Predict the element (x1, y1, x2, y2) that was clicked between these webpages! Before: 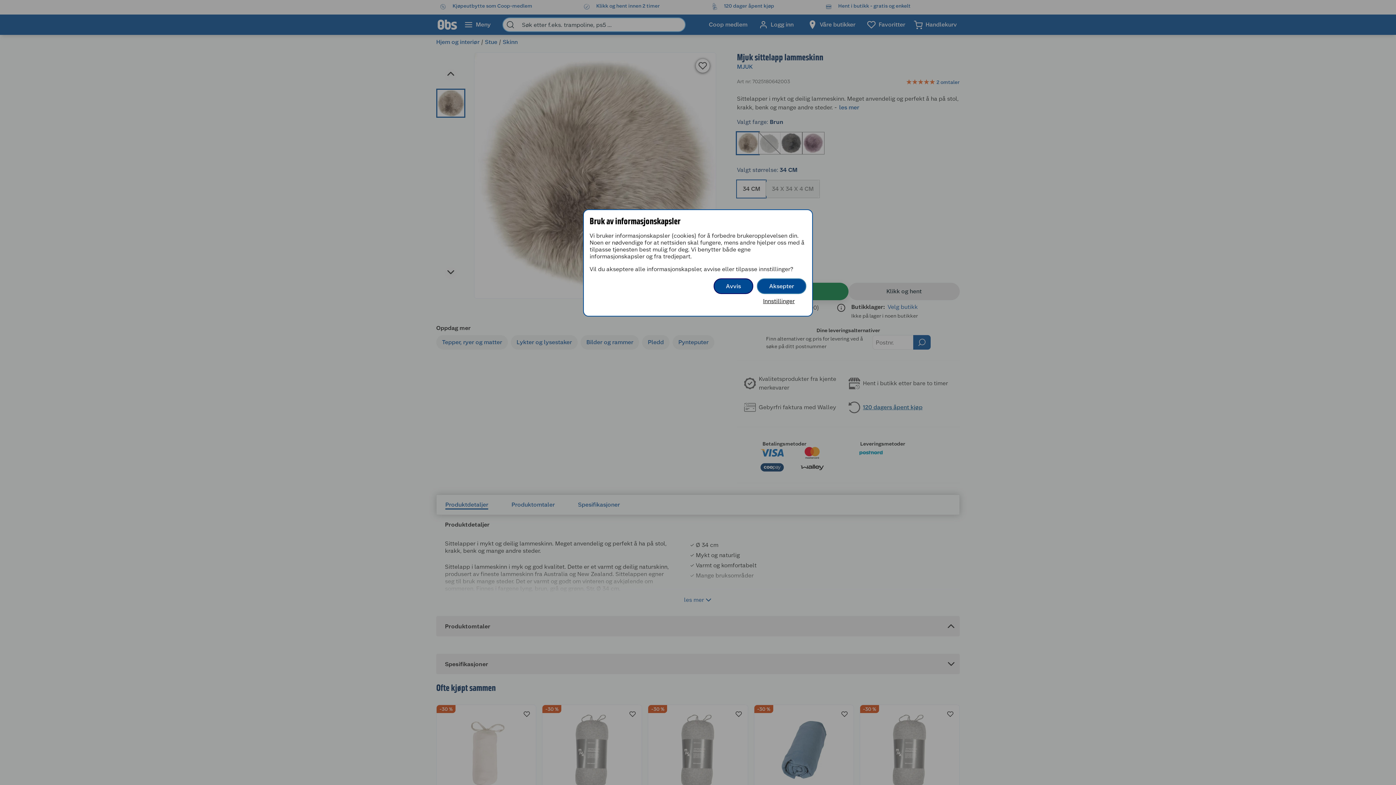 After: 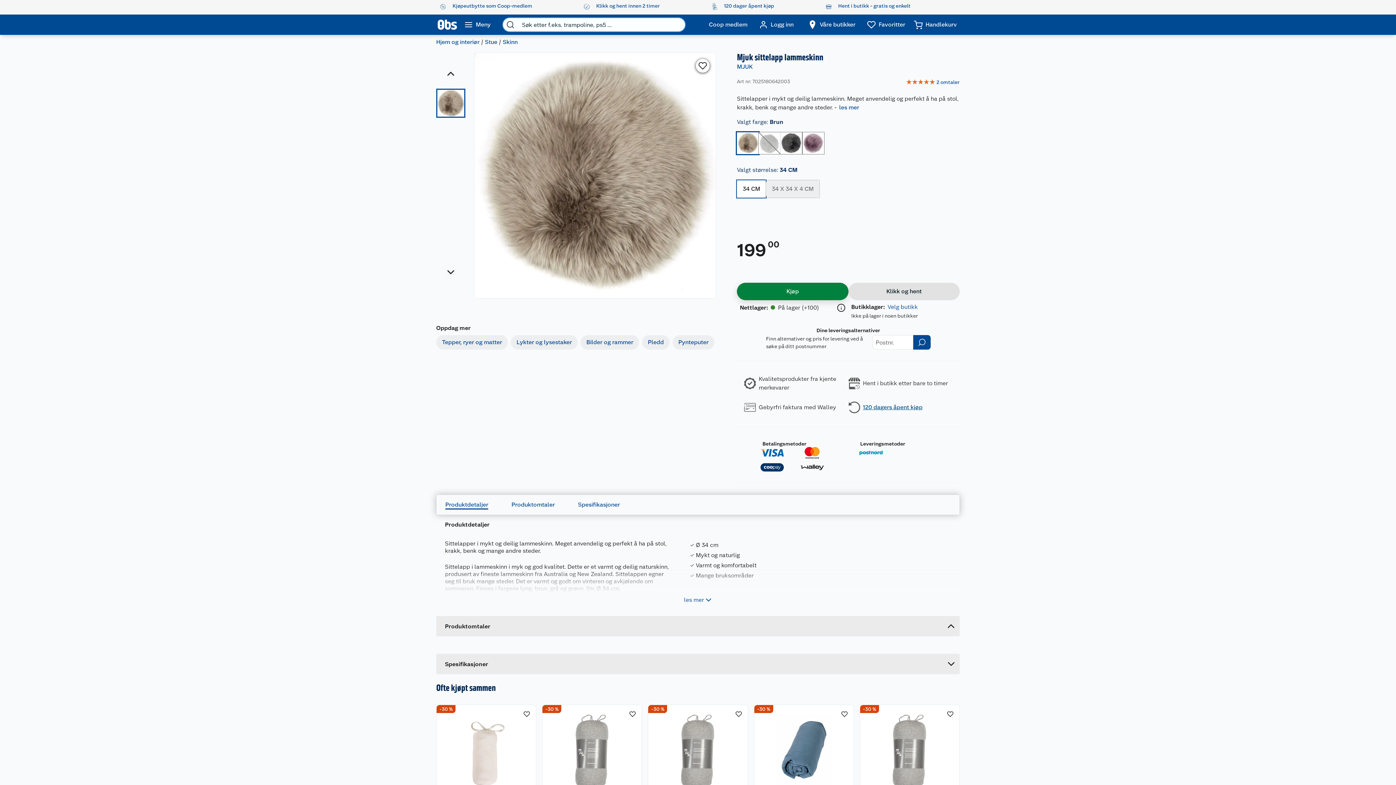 Action: bbox: (713, 278, 753, 294) label: Avvis